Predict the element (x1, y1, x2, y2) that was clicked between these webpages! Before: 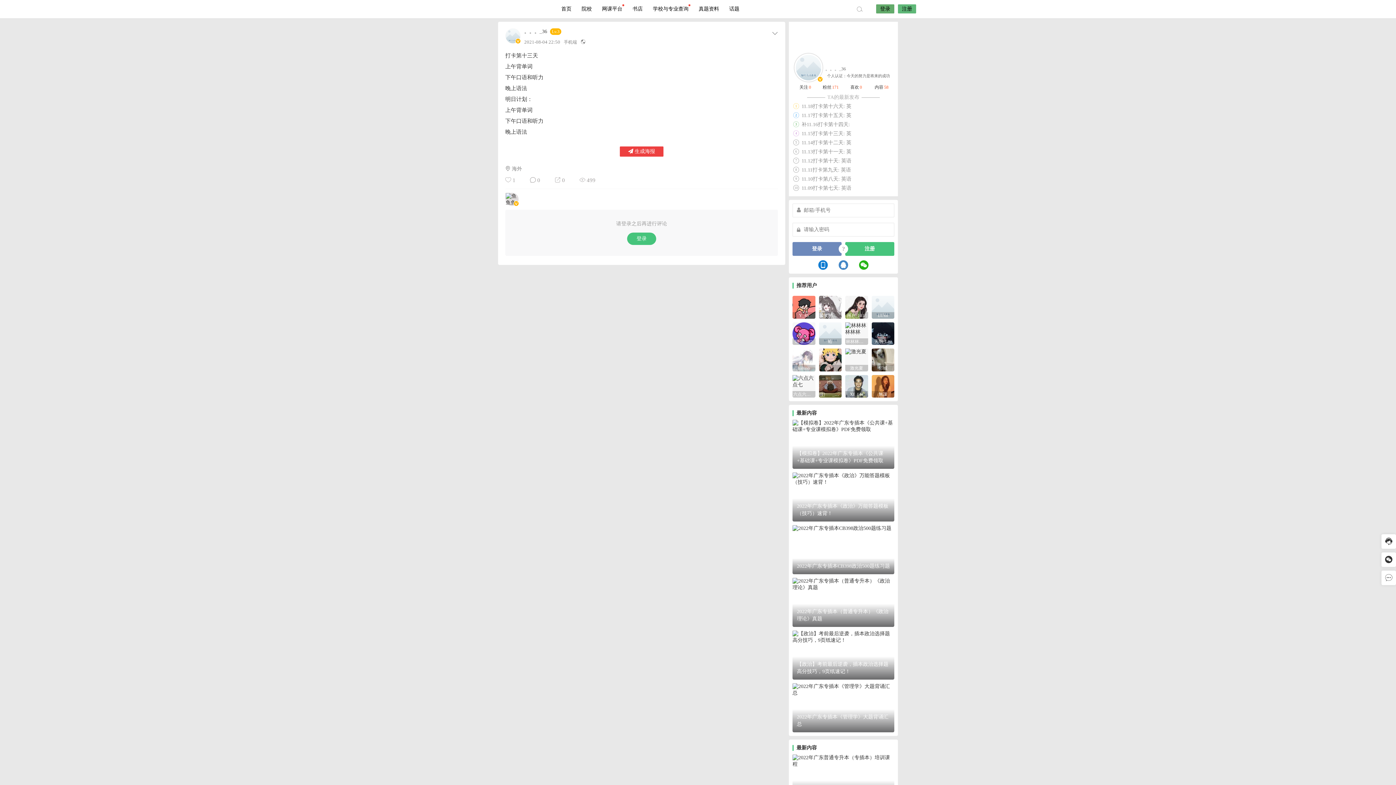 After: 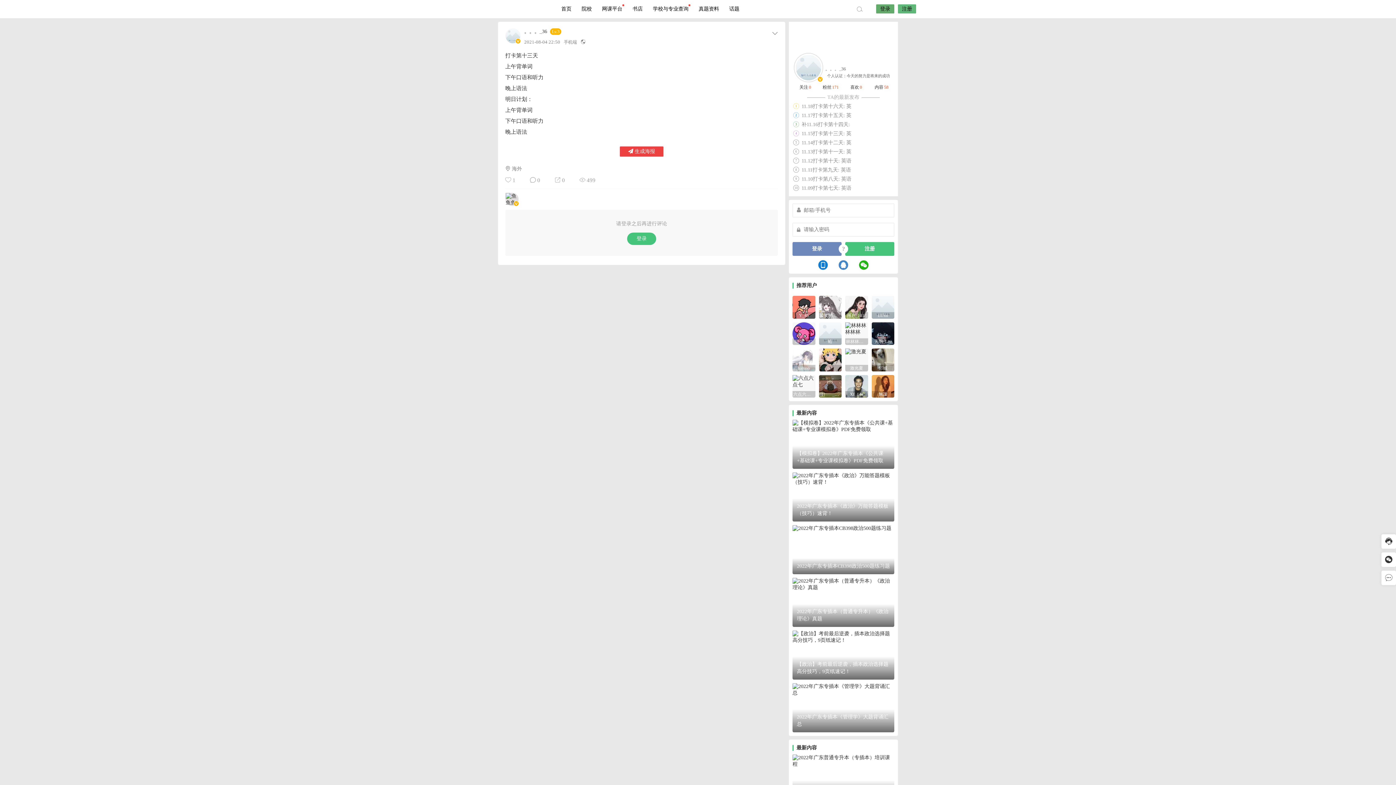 Action: label:  499 bbox: (579, 177, 595, 183)